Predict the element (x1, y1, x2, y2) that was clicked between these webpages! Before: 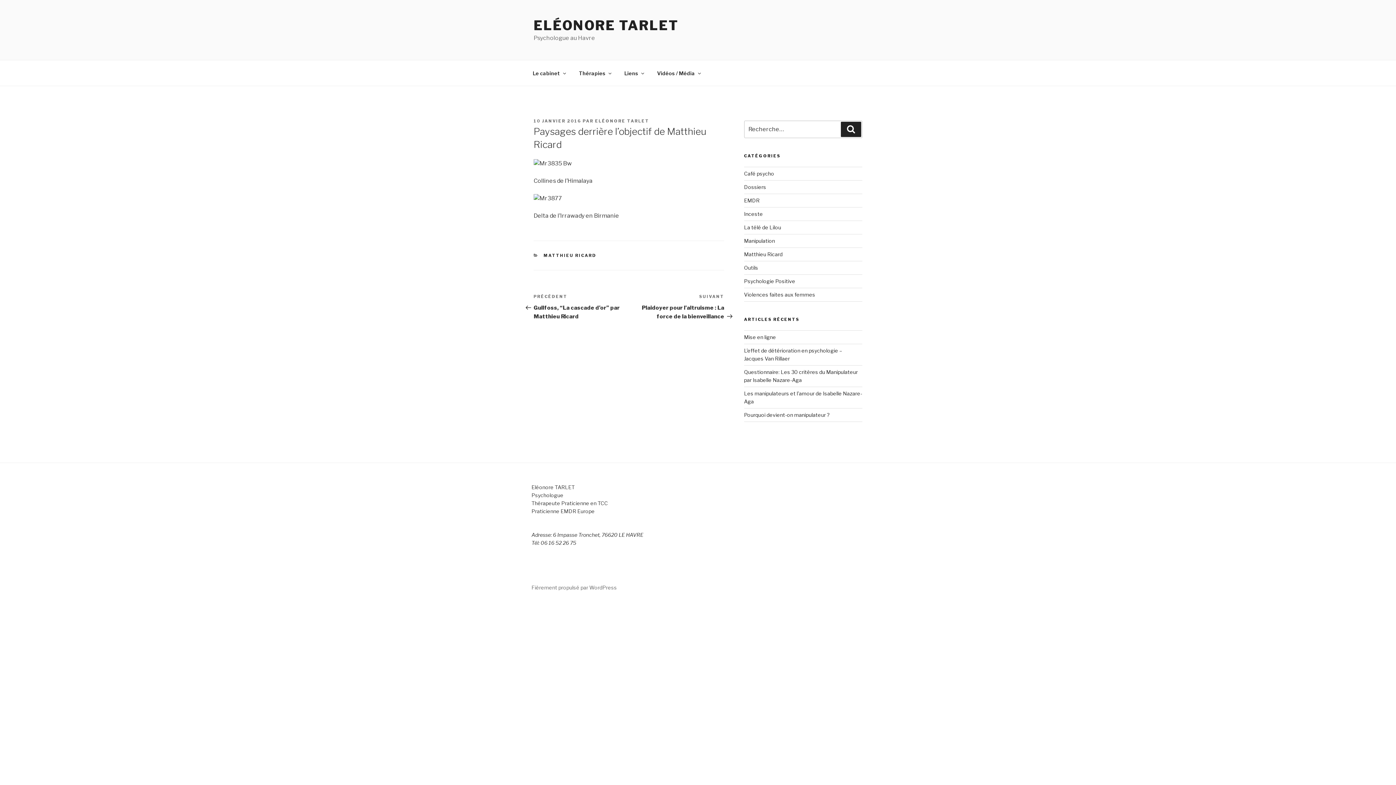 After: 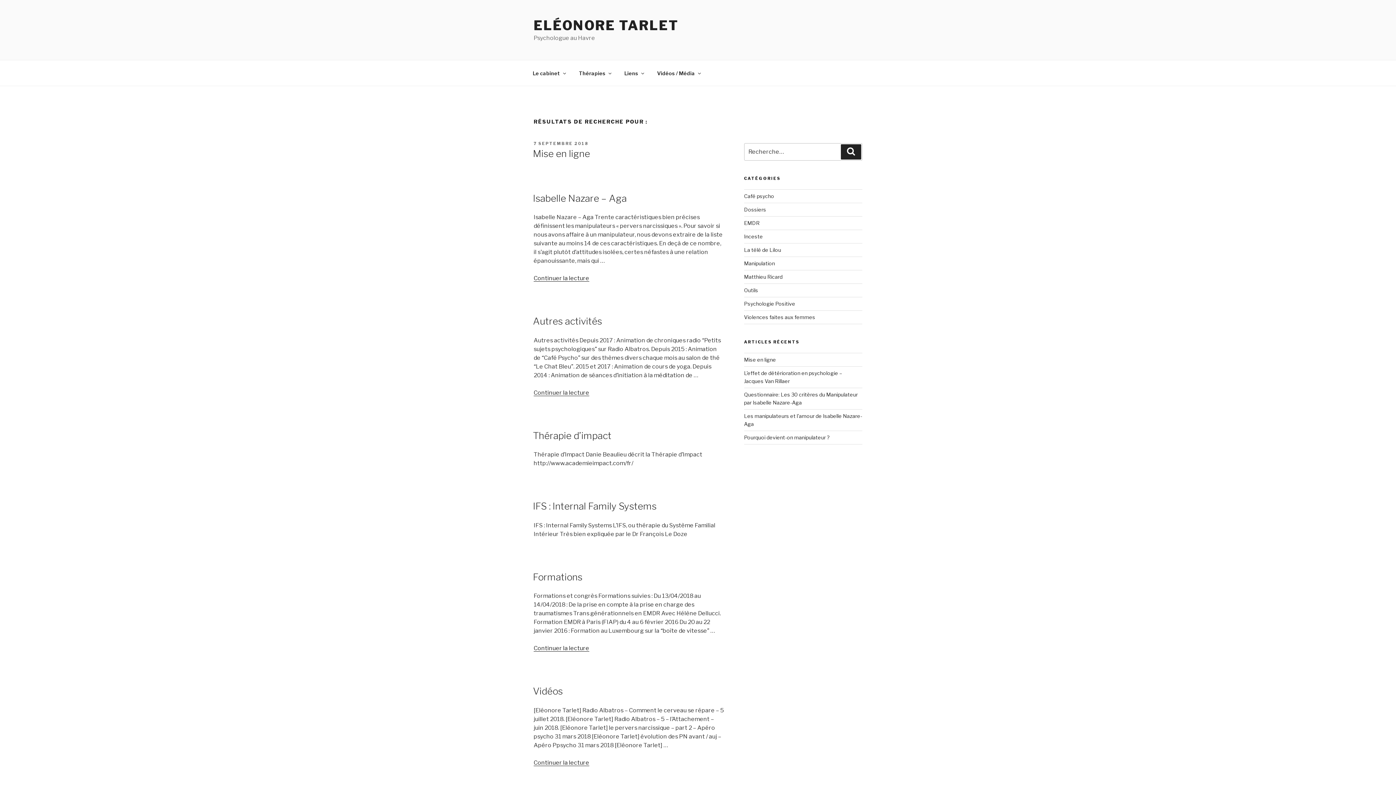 Action: bbox: (841, 121, 861, 137) label: Recherche